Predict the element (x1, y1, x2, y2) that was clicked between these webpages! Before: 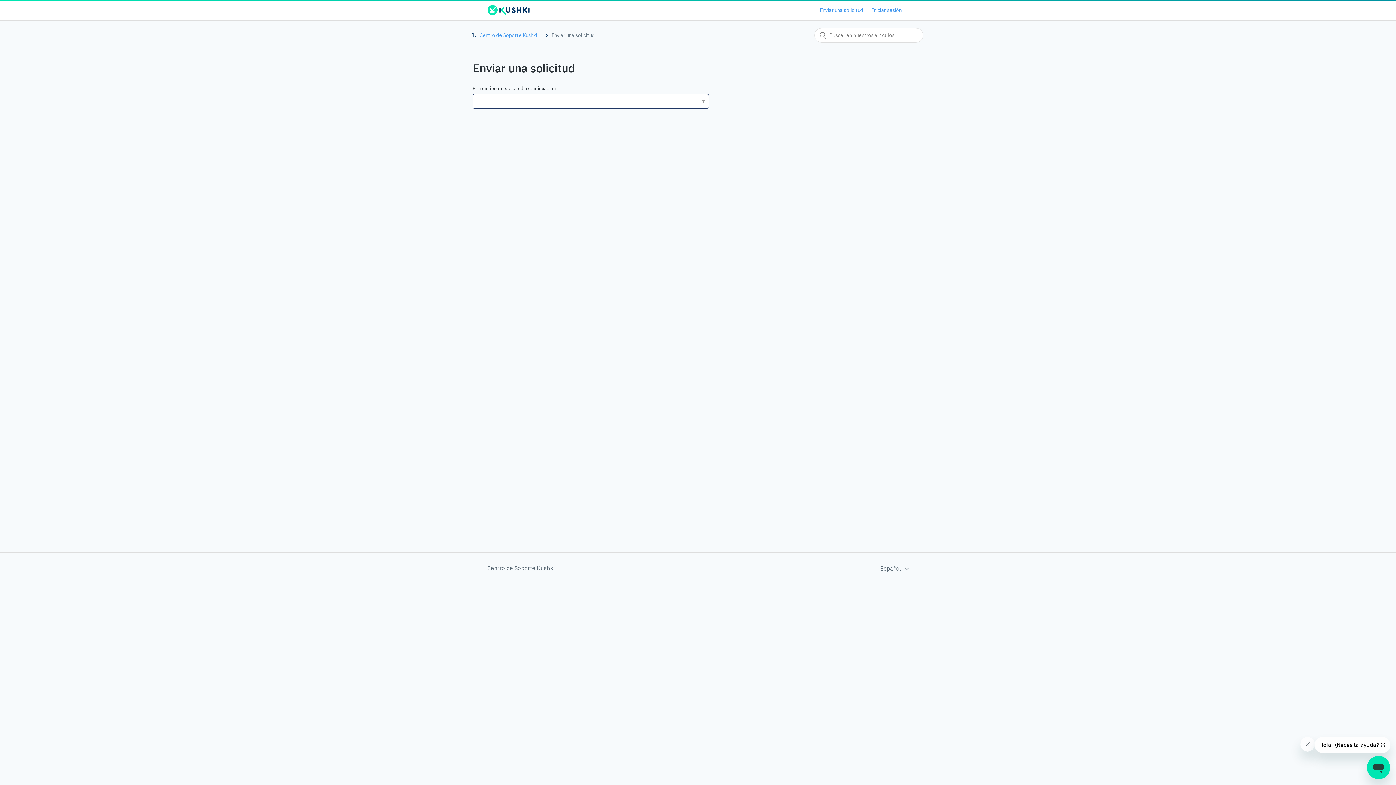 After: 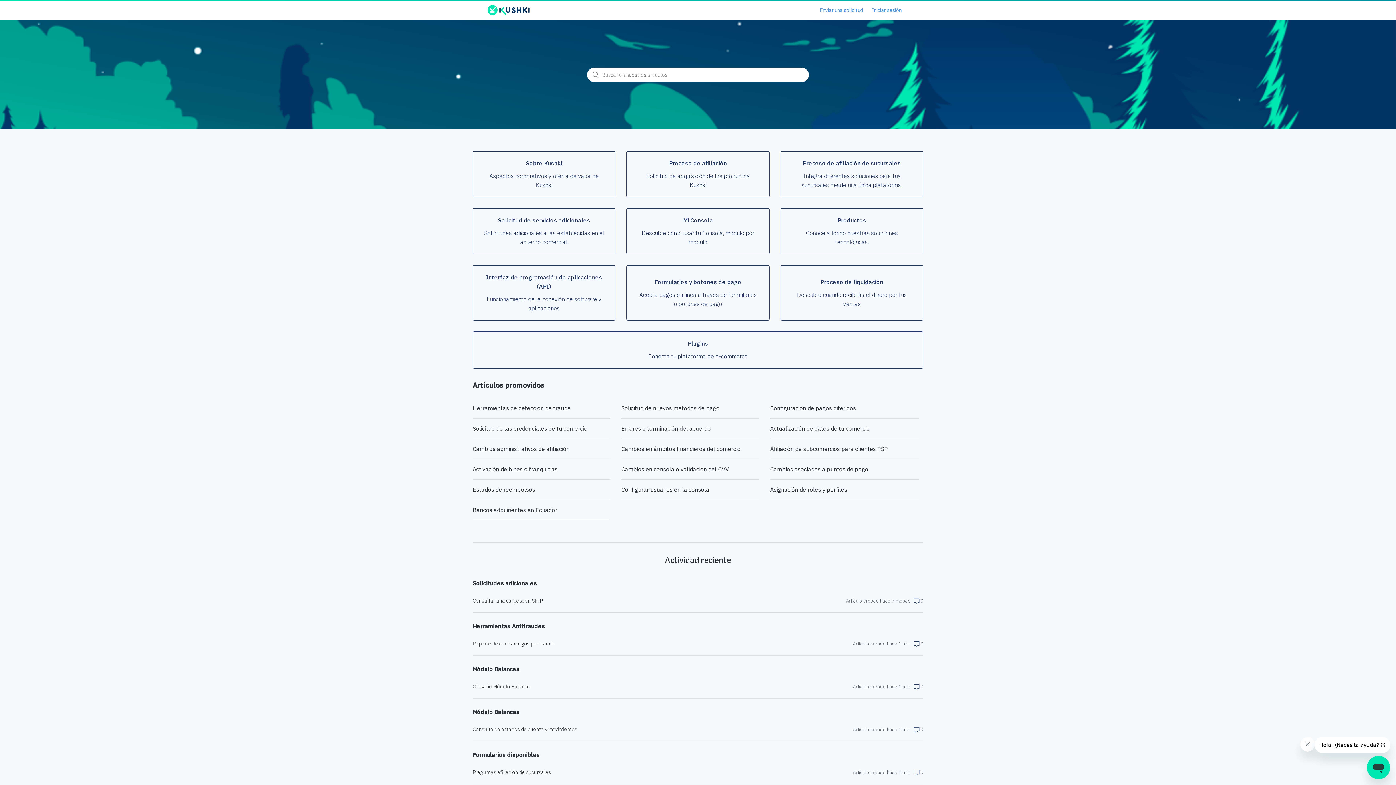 Action: label: Centro de Soporte Kushki bbox: (479, 32, 537, 38)